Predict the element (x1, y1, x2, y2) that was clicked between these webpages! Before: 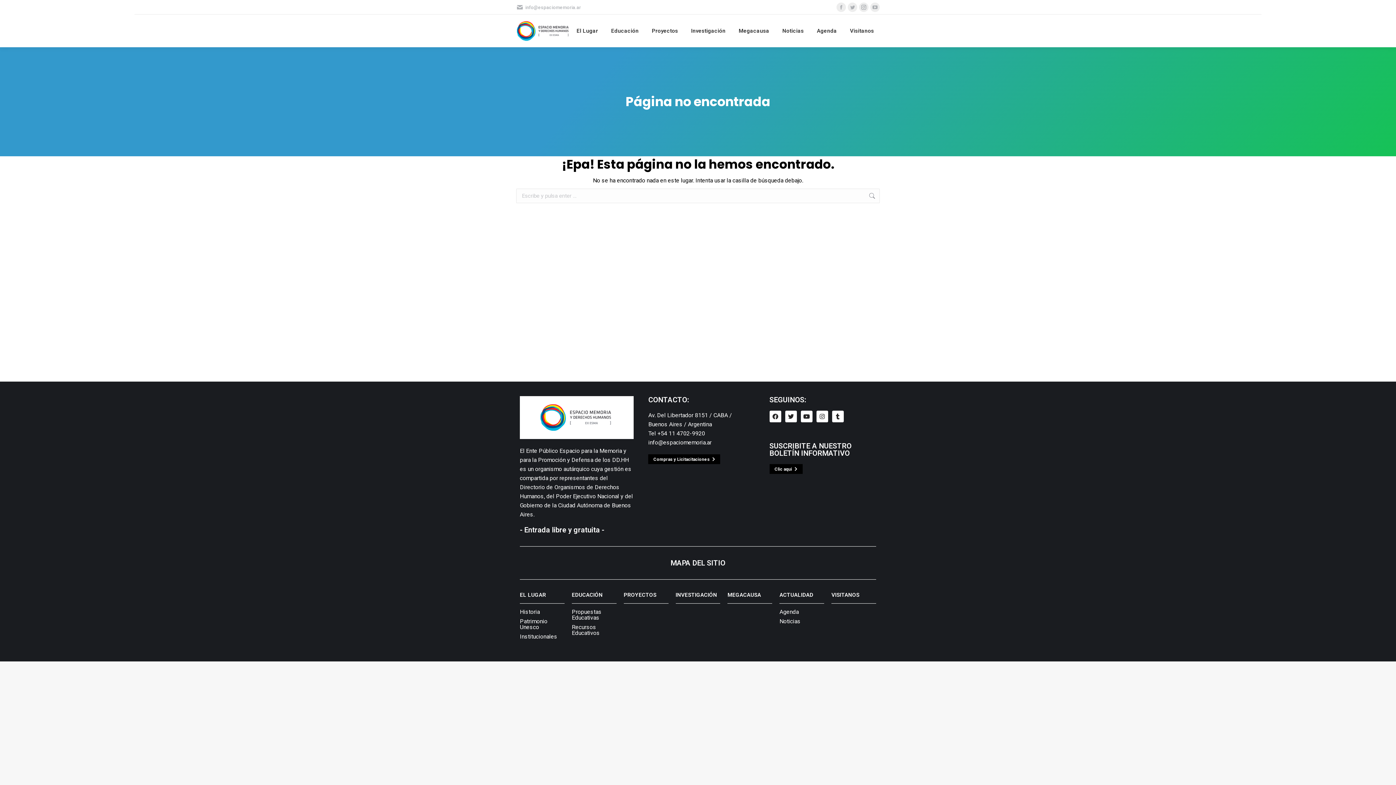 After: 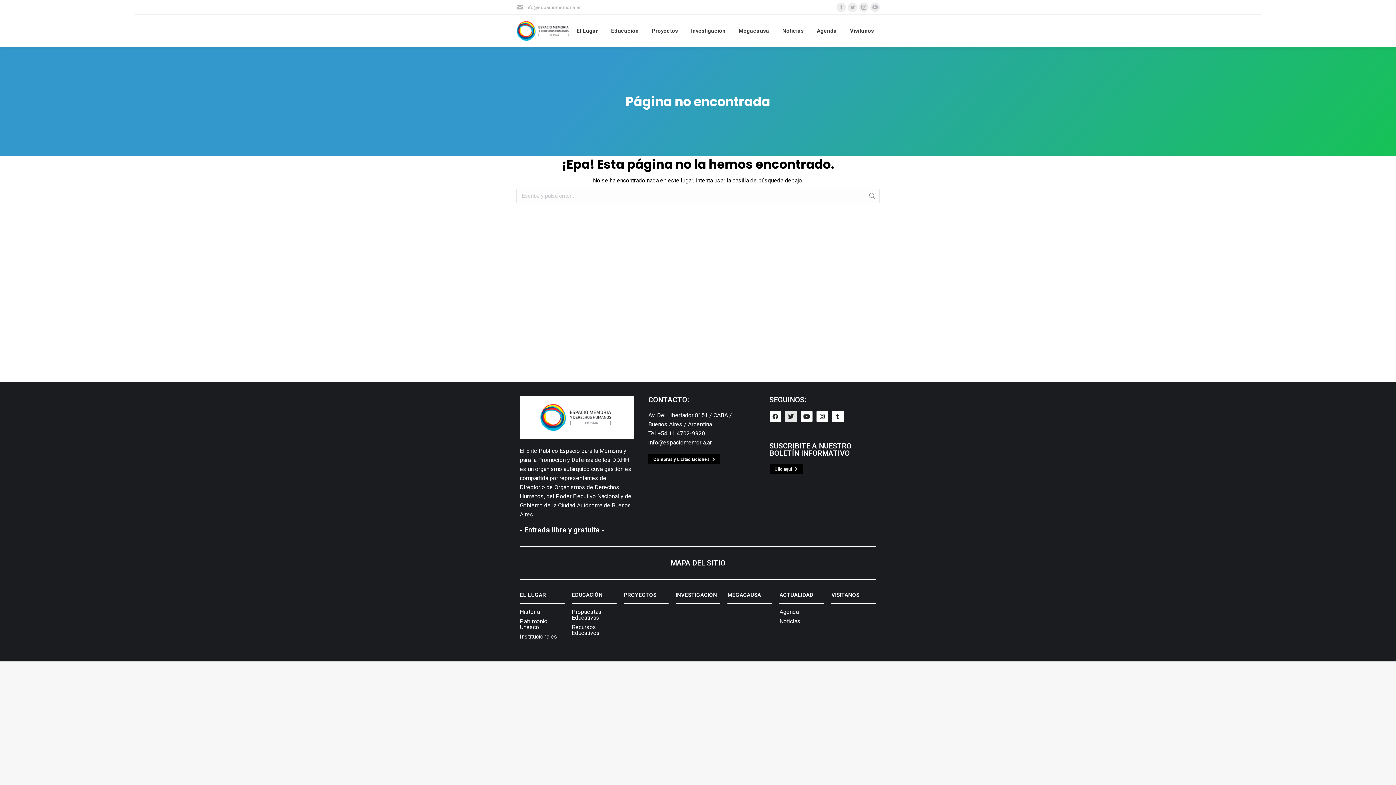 Action: label: Twitter bbox: (785, 410, 796, 422)